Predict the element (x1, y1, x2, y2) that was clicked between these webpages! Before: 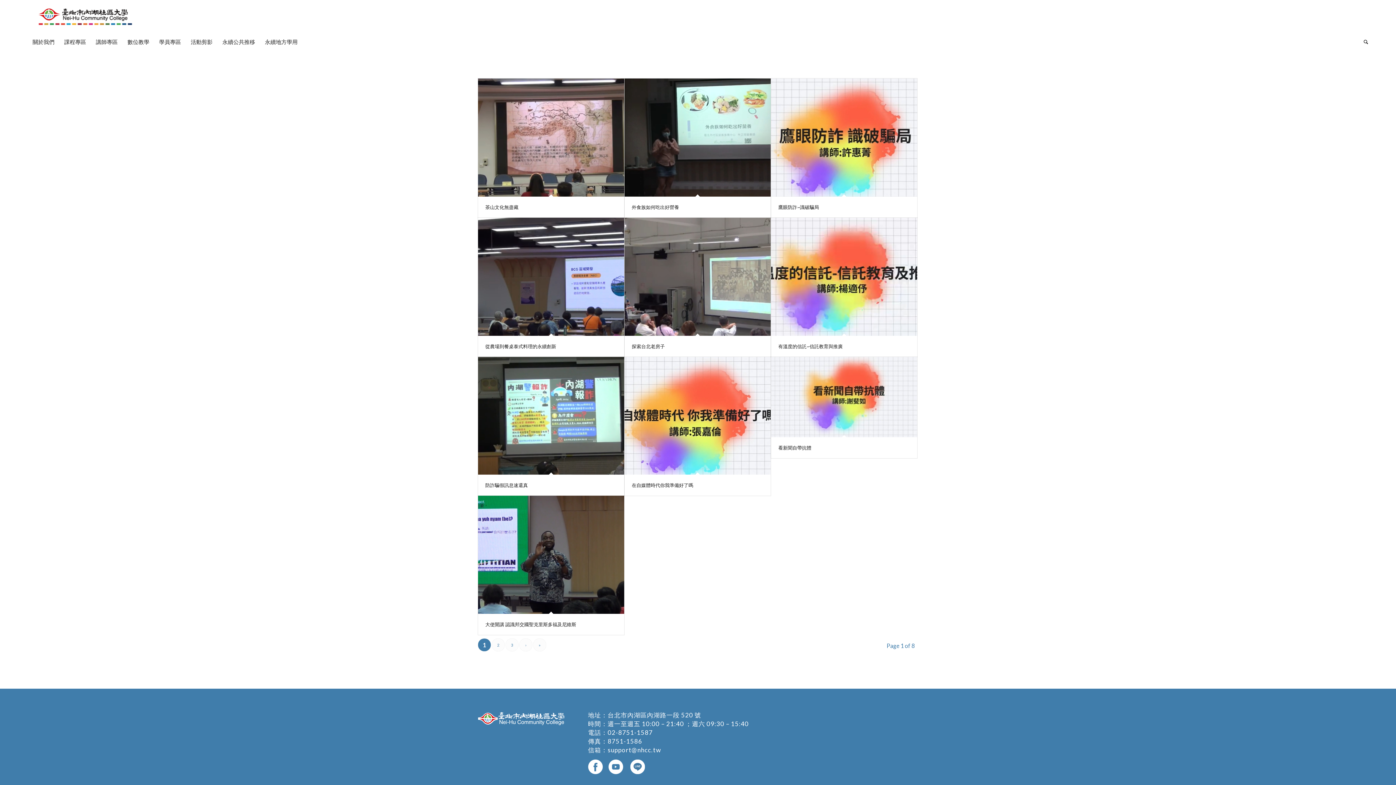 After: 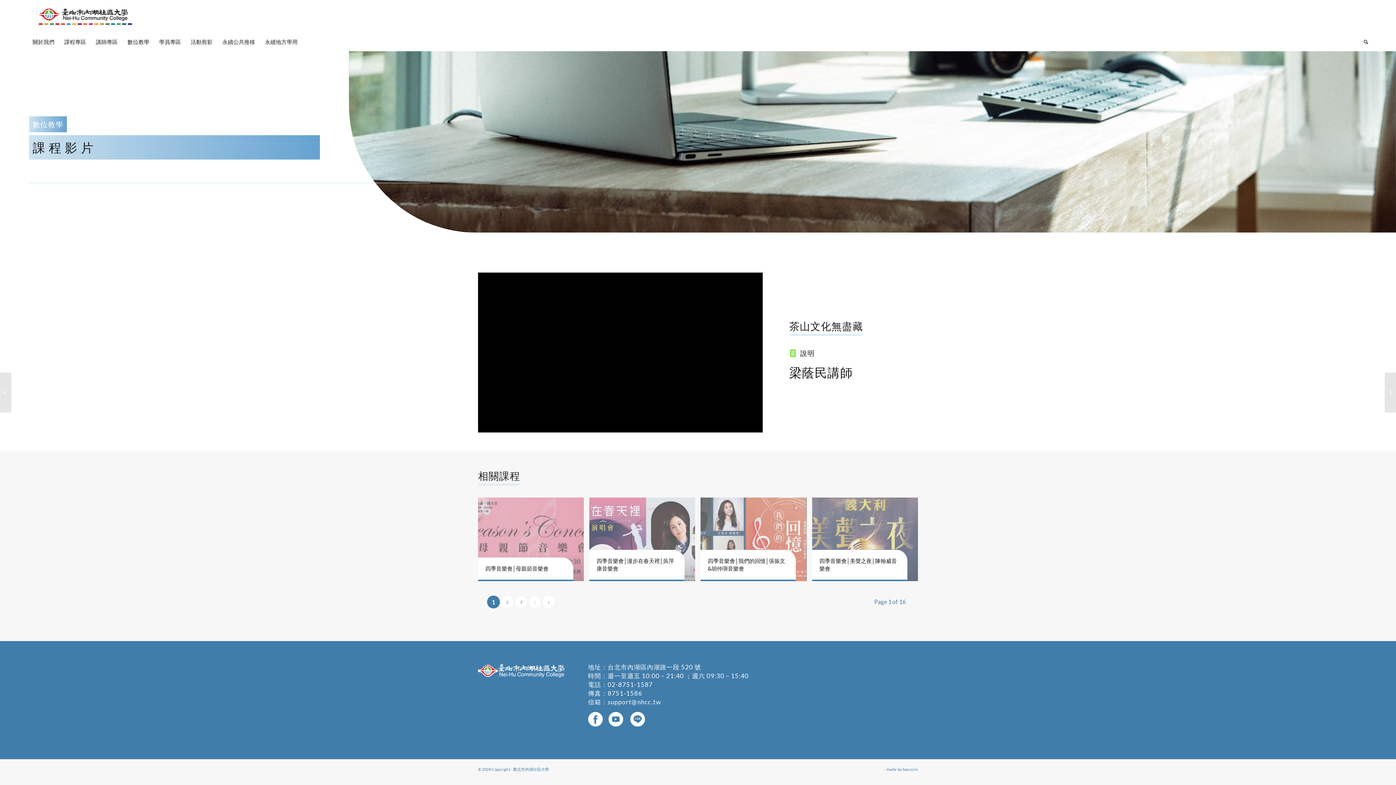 Action: bbox: (485, 204, 518, 210) label: 茶山文化無盡藏